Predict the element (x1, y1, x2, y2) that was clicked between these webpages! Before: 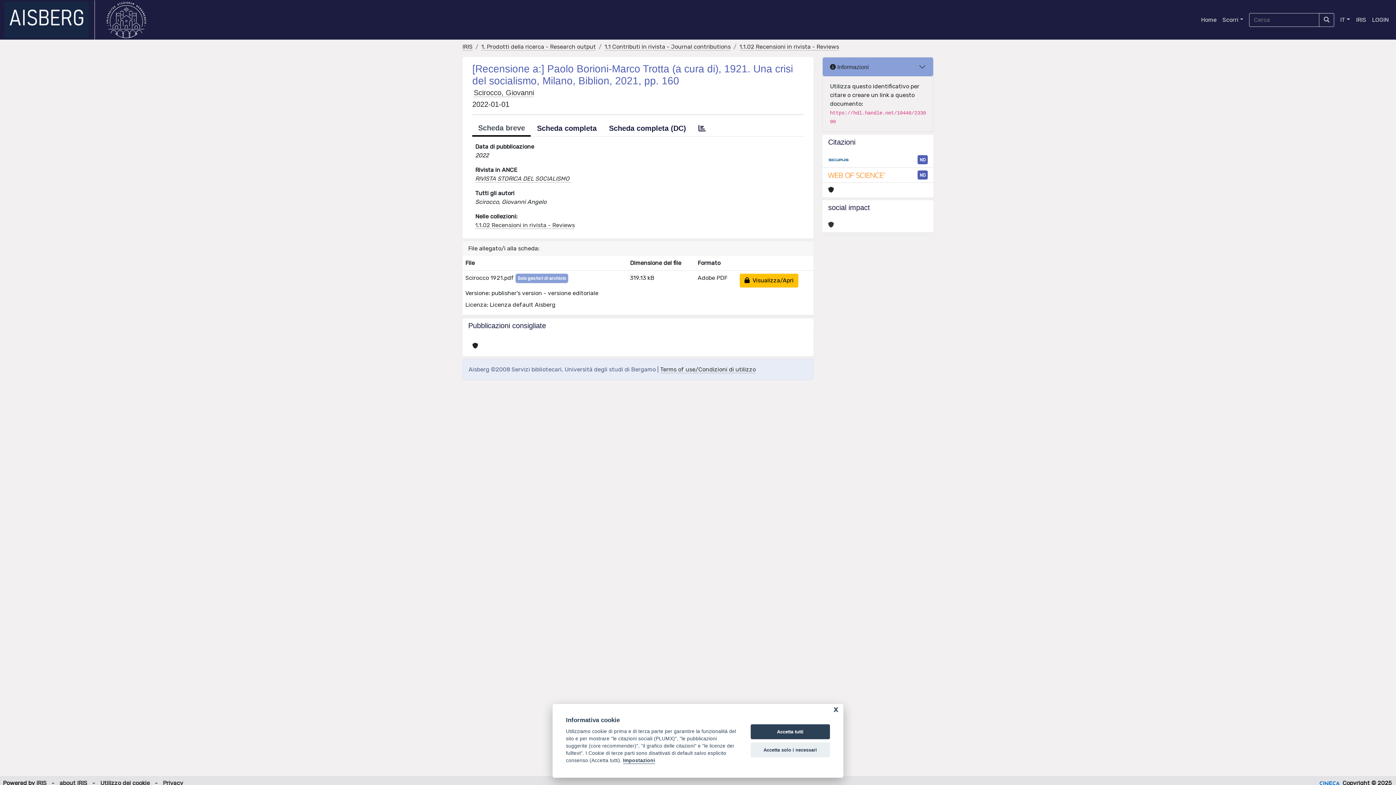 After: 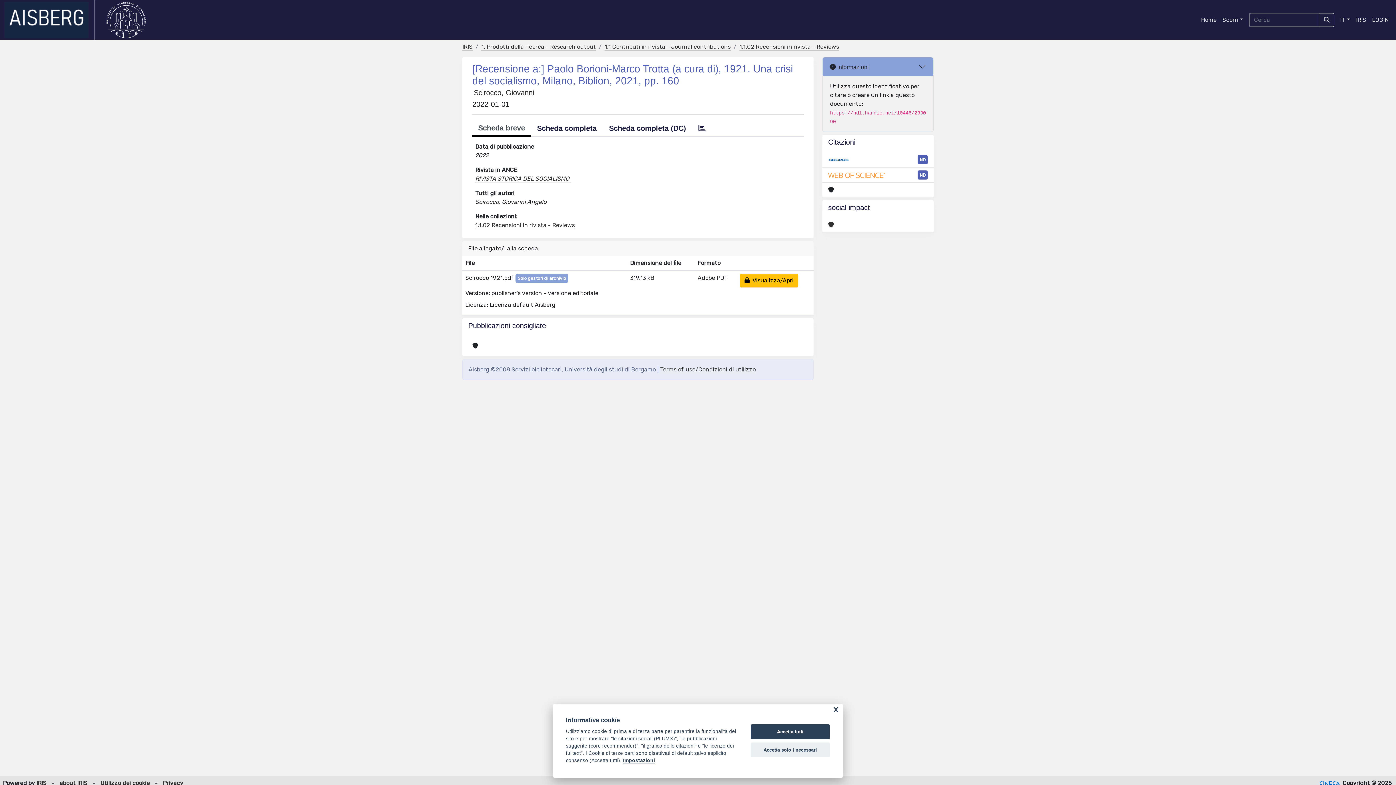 Action: bbox: (472, 120, 530, 136) label: Scheda breve